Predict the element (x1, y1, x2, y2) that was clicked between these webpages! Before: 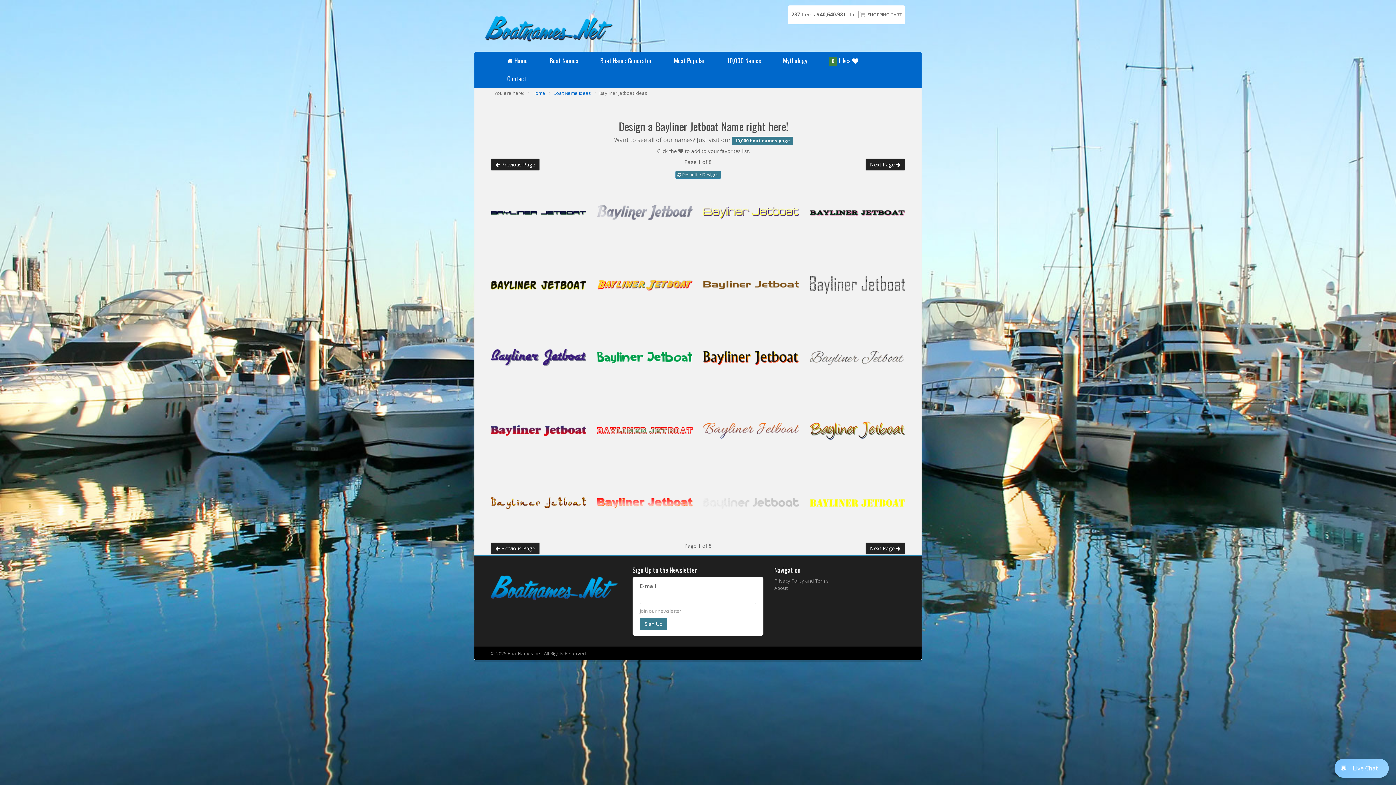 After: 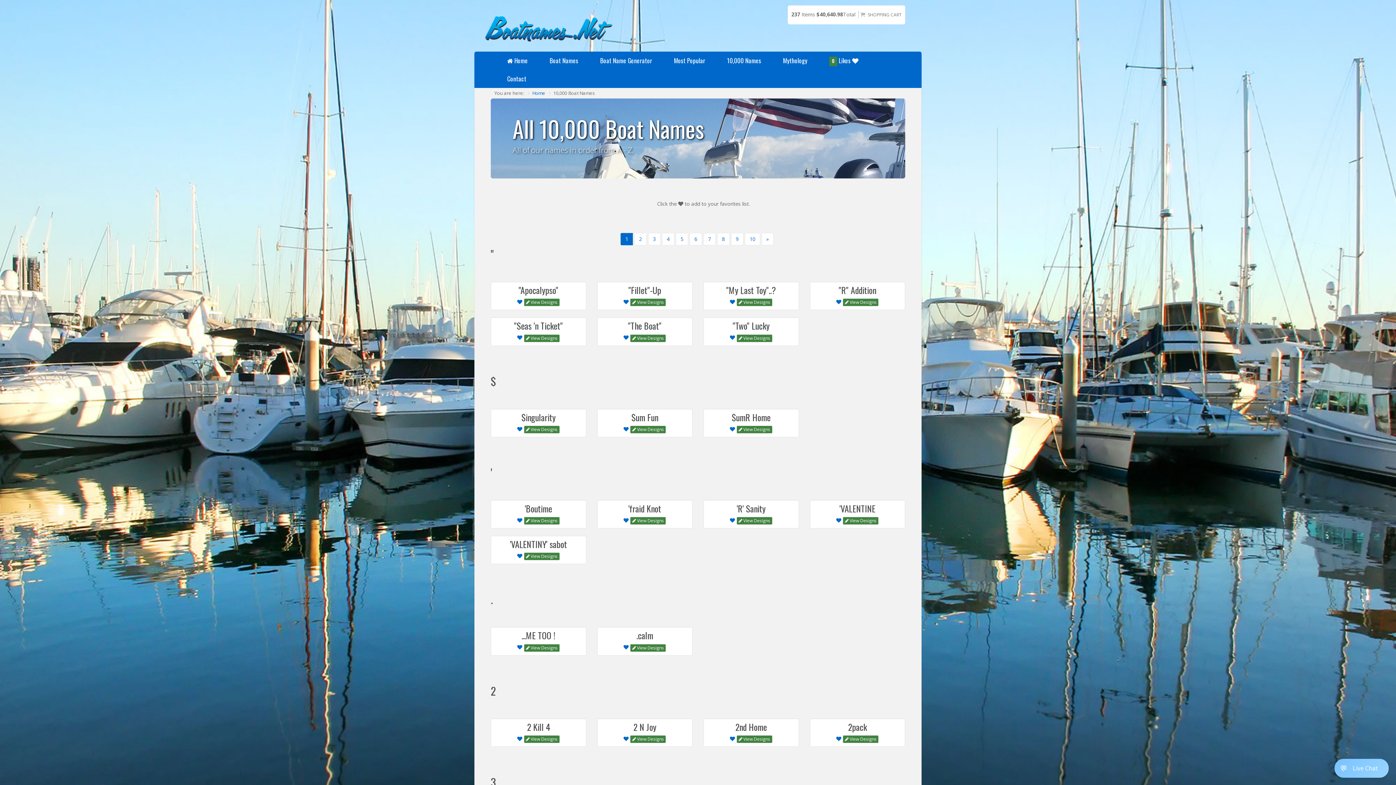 Action: label: 10,000 Names bbox: (716, 51, 772, 69)